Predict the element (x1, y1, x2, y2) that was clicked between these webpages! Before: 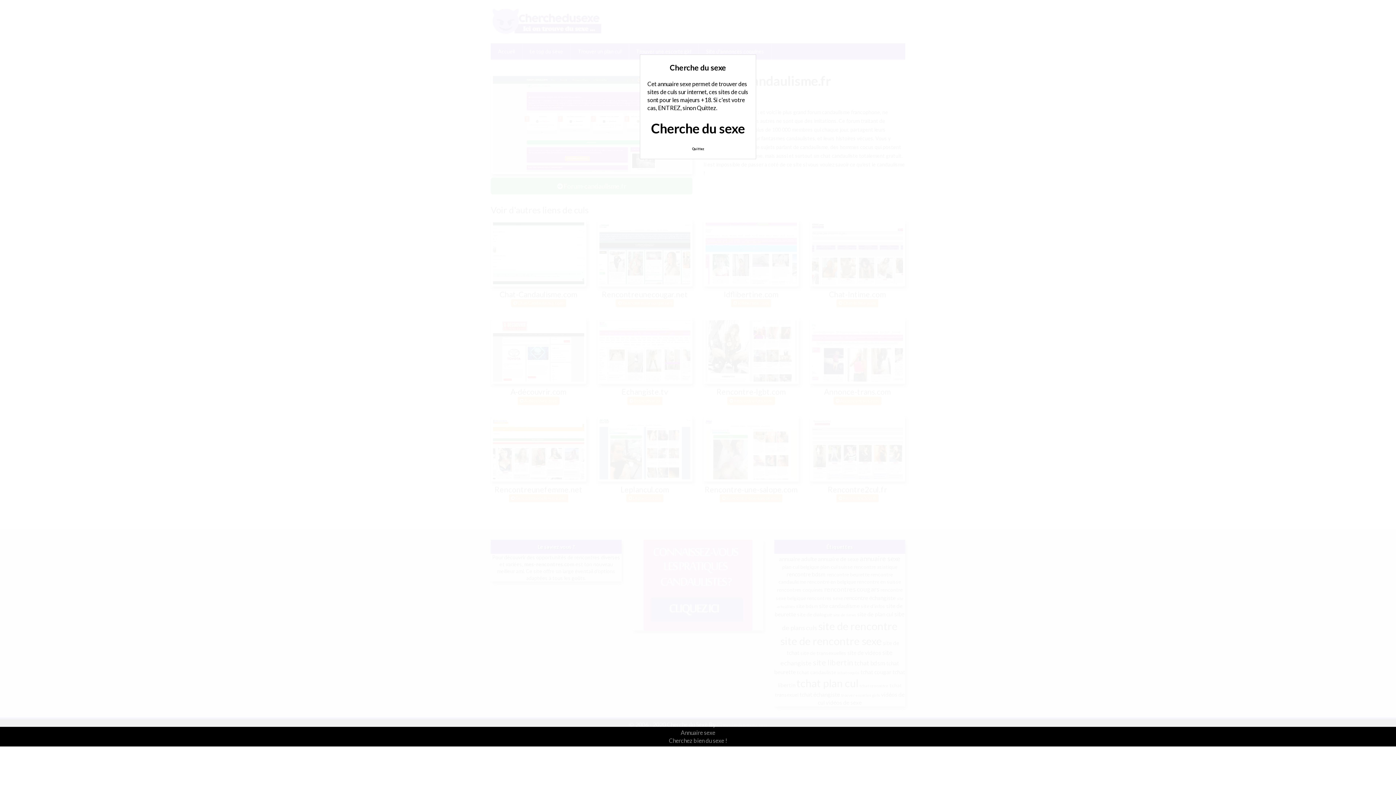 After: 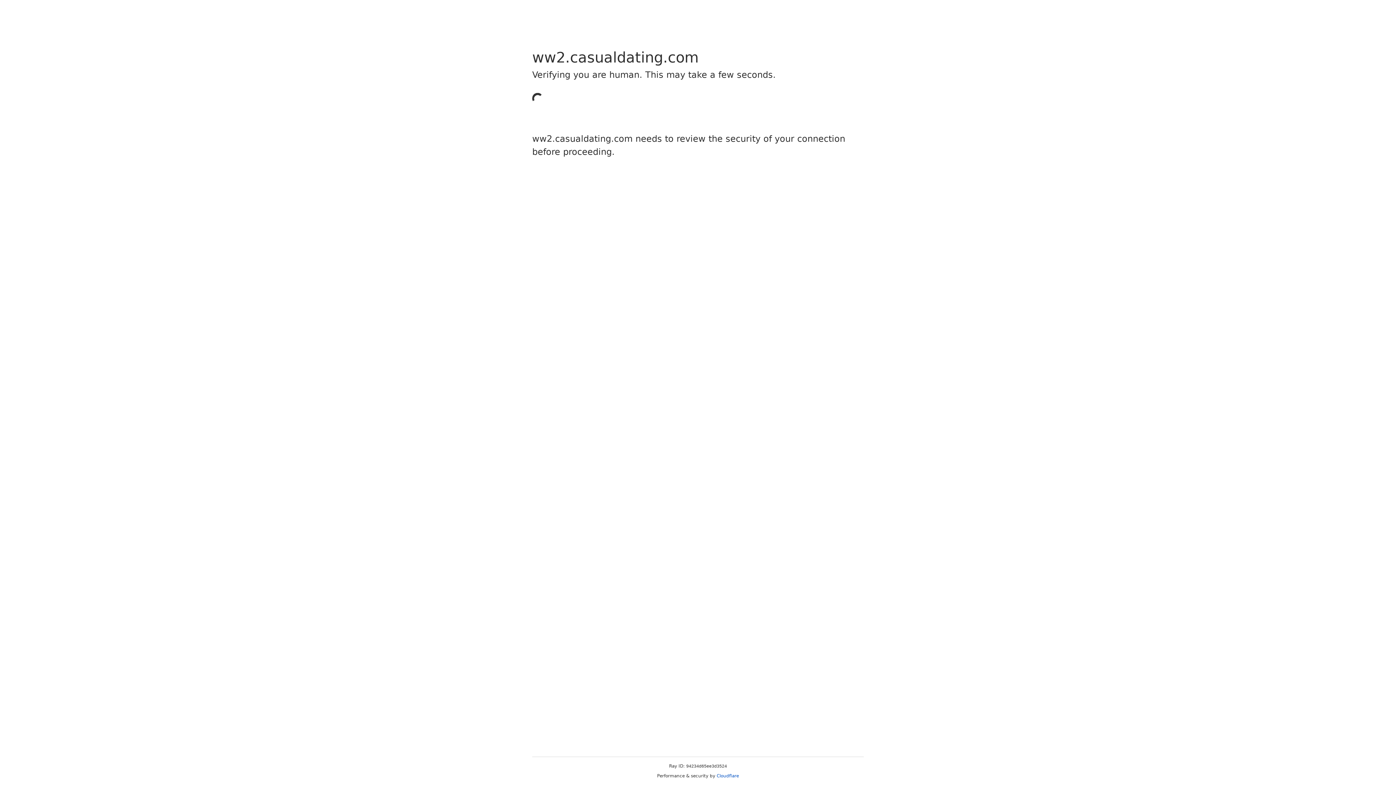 Action: bbox: (688, 143, 707, 154) label: Quittez